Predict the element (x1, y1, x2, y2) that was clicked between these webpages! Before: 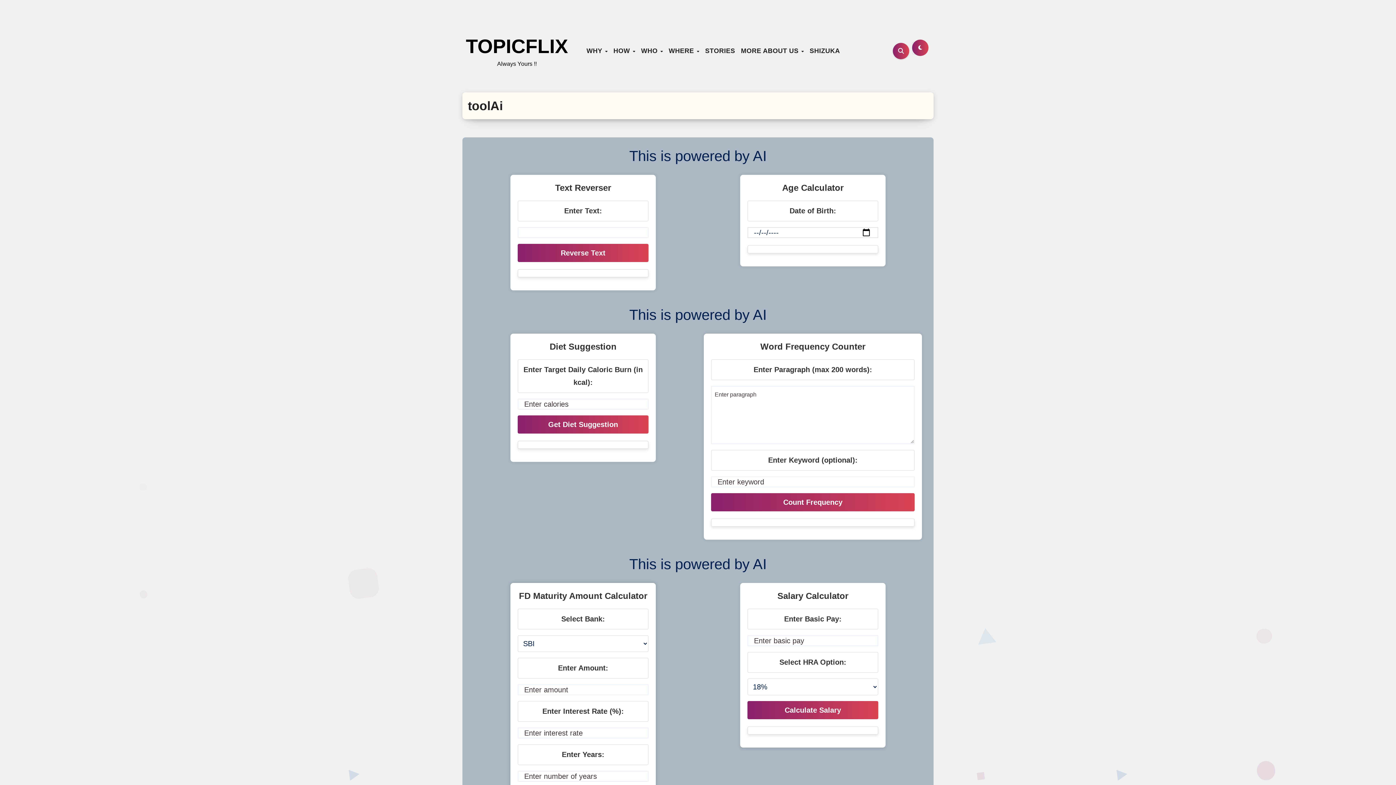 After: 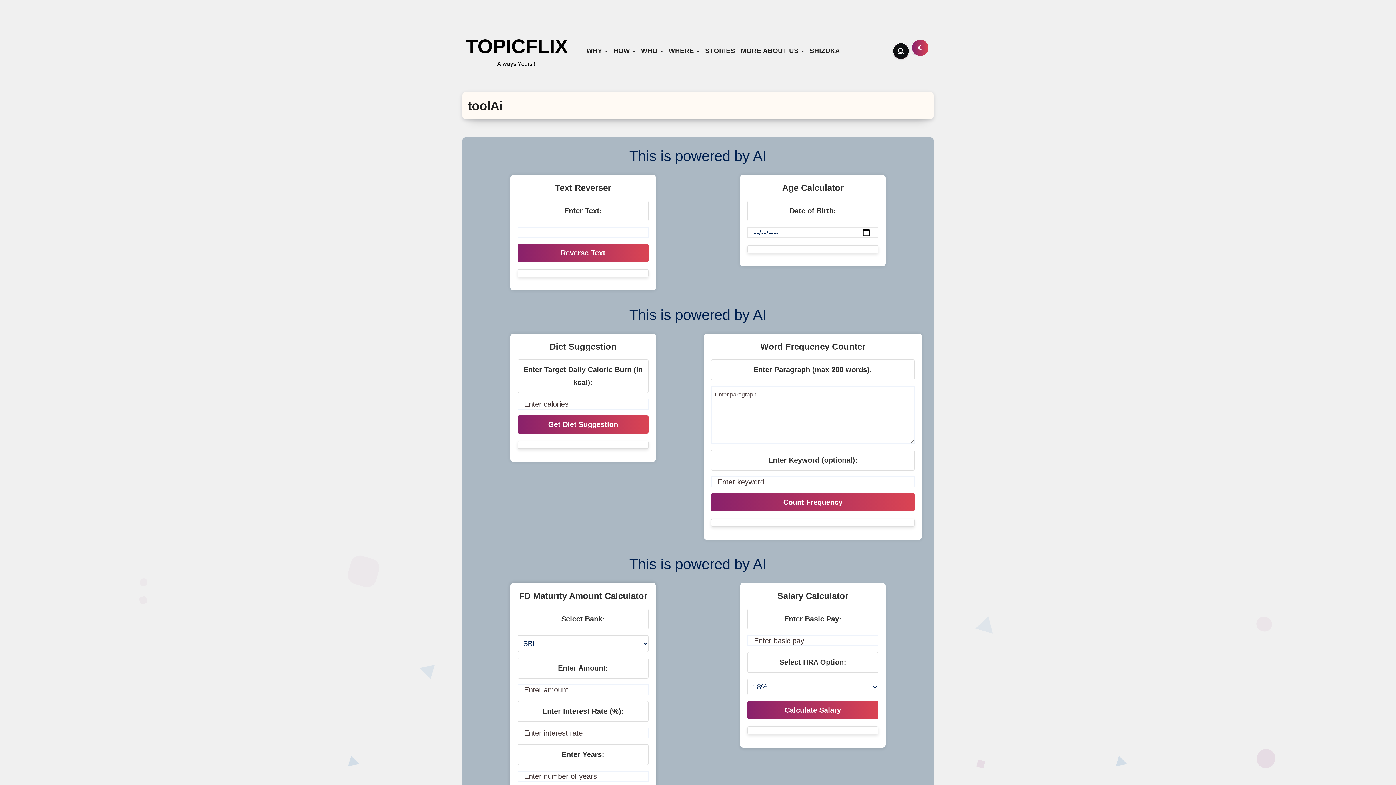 Action: bbox: (893, 42, 909, 59)